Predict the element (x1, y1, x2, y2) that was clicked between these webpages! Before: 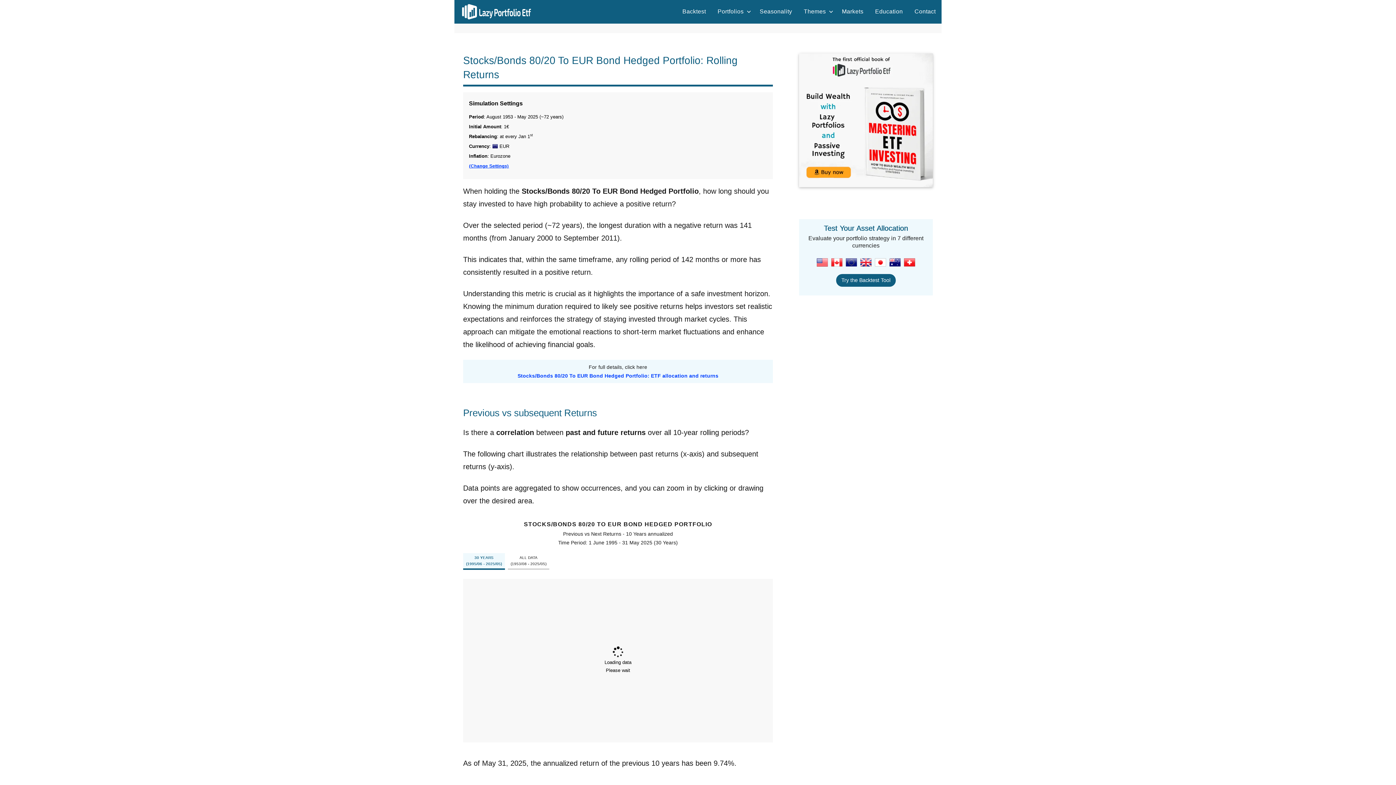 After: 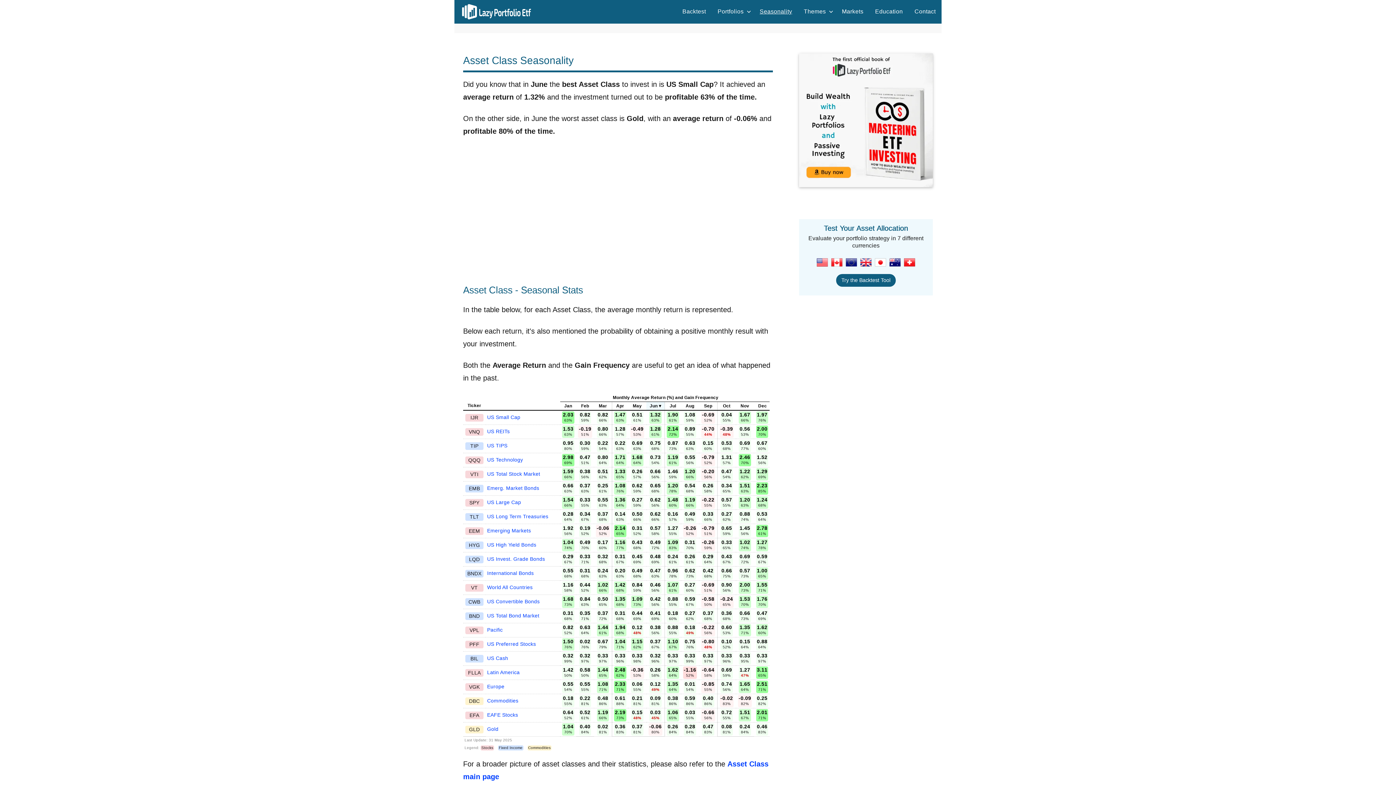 Action: bbox: (754, 0, 798, 23) label: Seasonality